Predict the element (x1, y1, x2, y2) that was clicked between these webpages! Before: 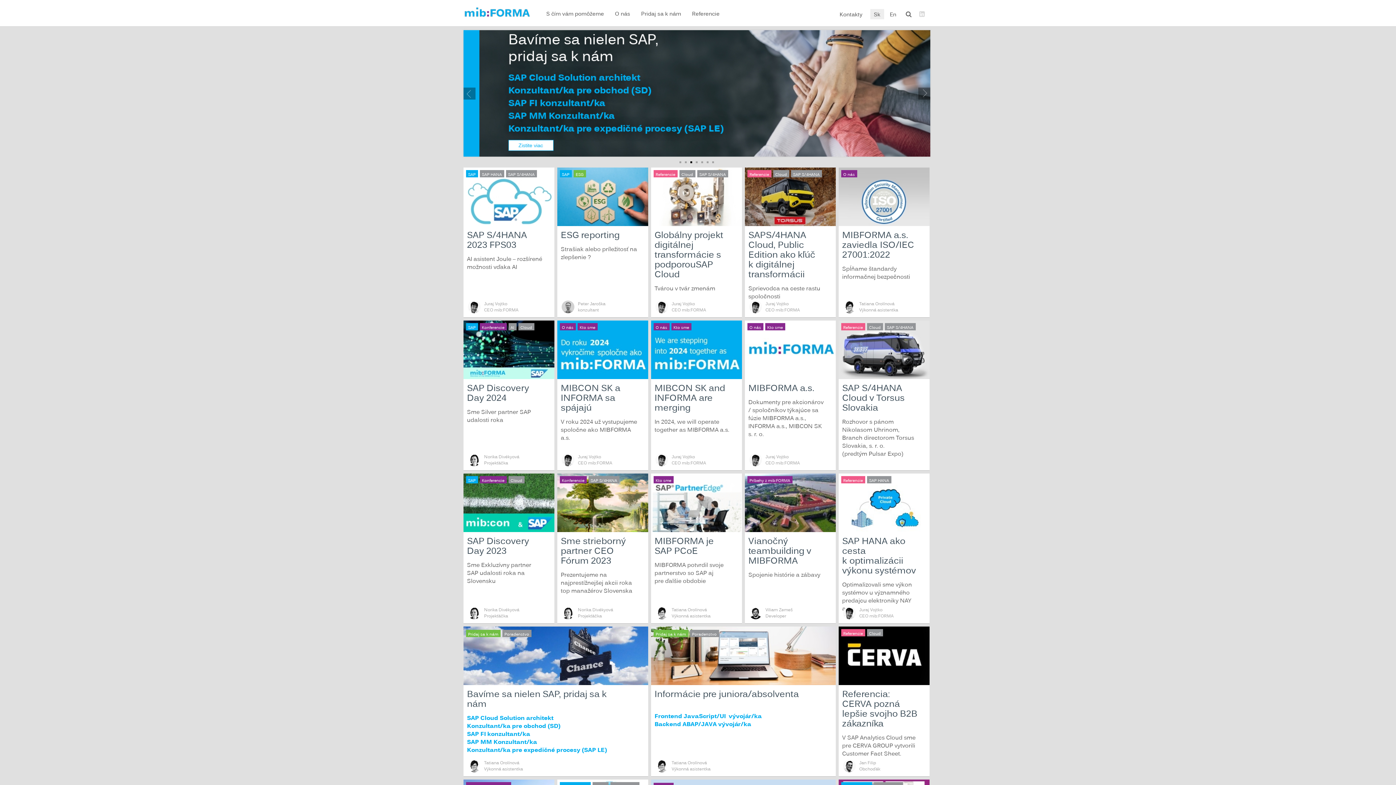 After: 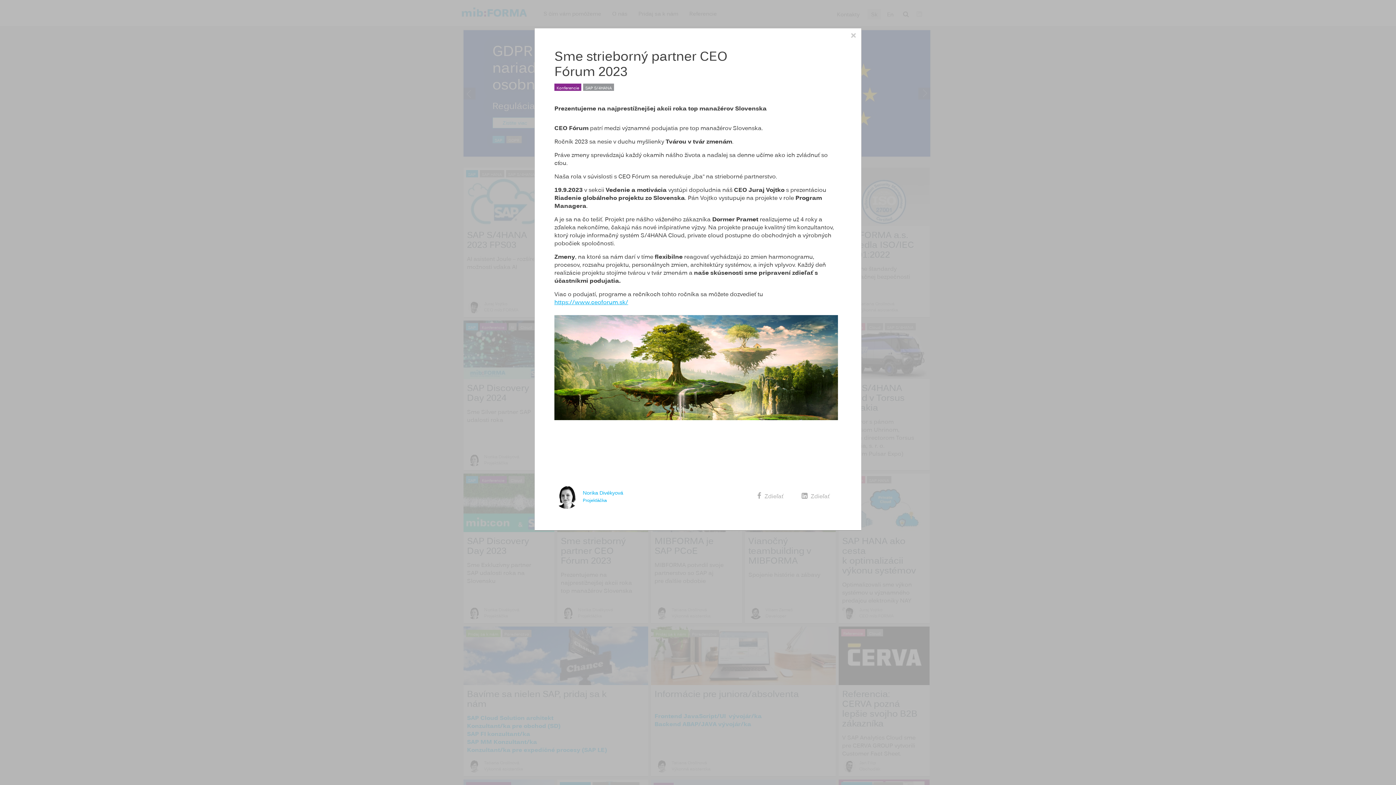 Action: bbox: (557, 498, 648, 598) label: Sme strieborný partner CEO Fórum 2023
Prezentujeme na najprestížnejšej akcii roka top manažérov Slovenska